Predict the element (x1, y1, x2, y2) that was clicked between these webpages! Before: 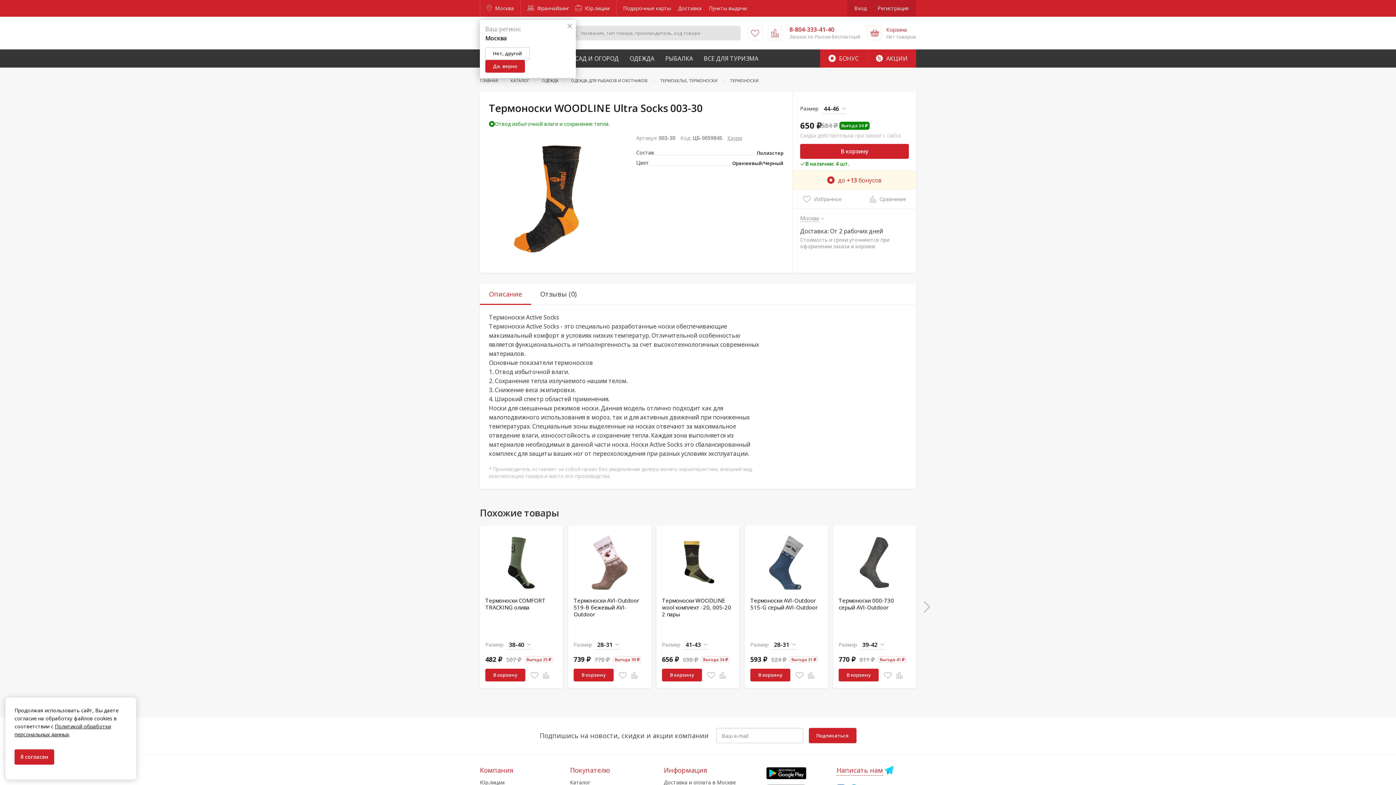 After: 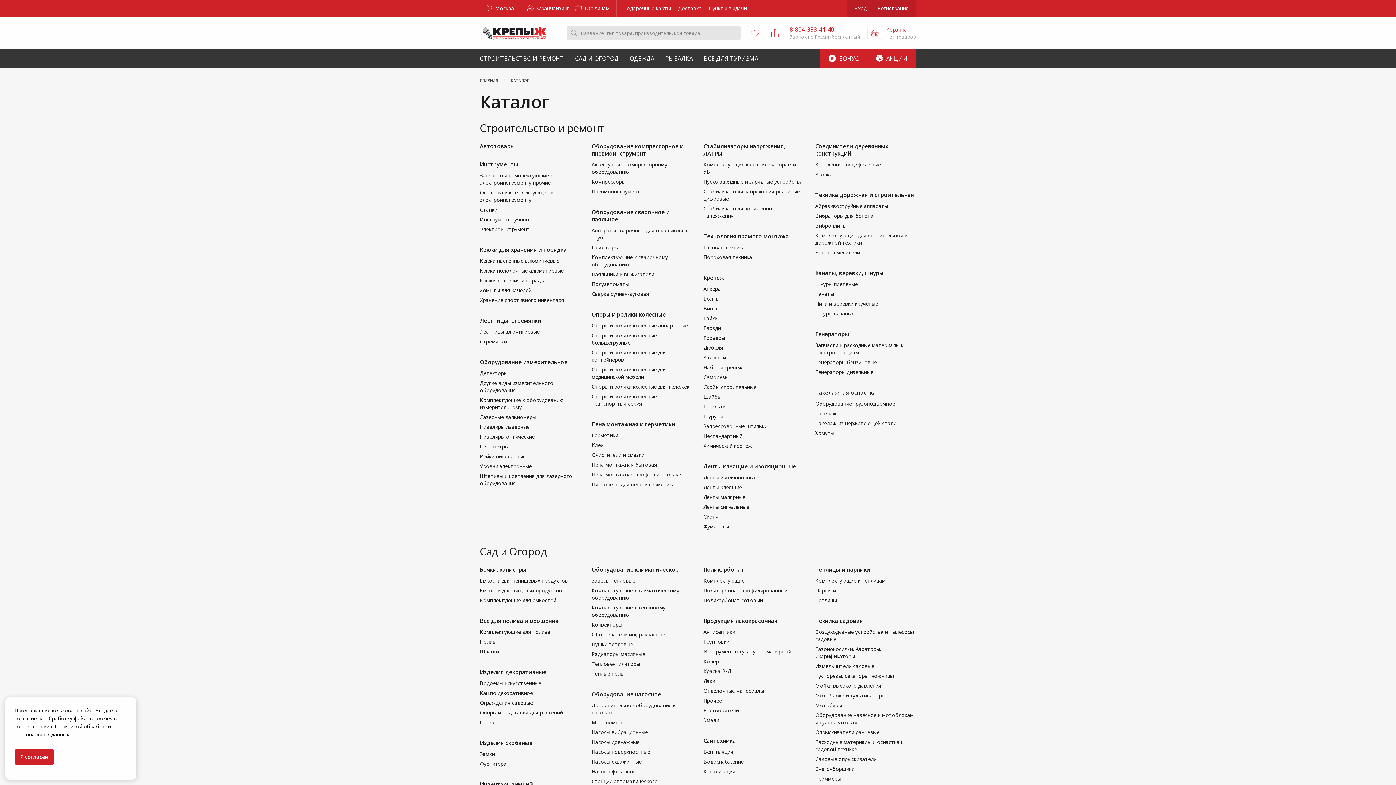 Action: bbox: (570, 779, 590, 786) label: Каталог